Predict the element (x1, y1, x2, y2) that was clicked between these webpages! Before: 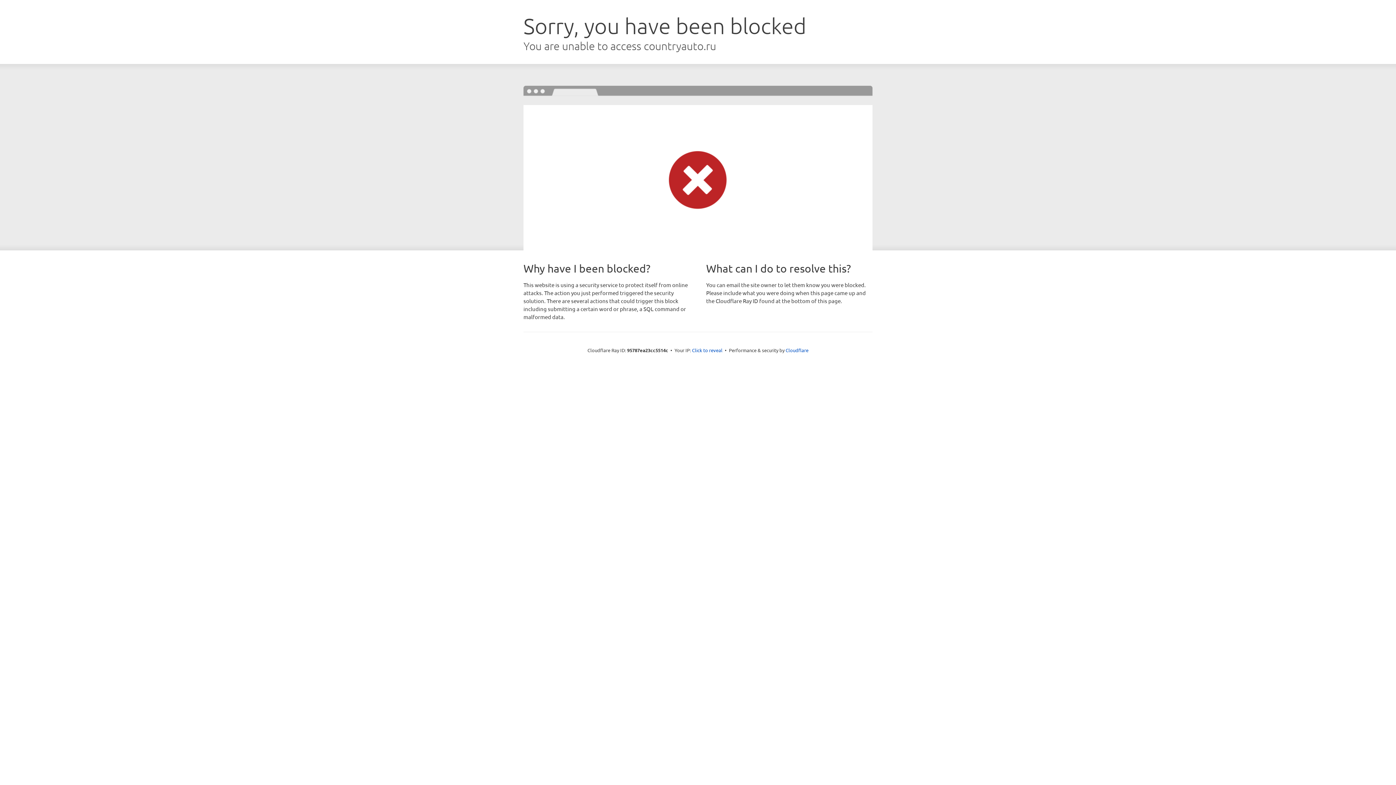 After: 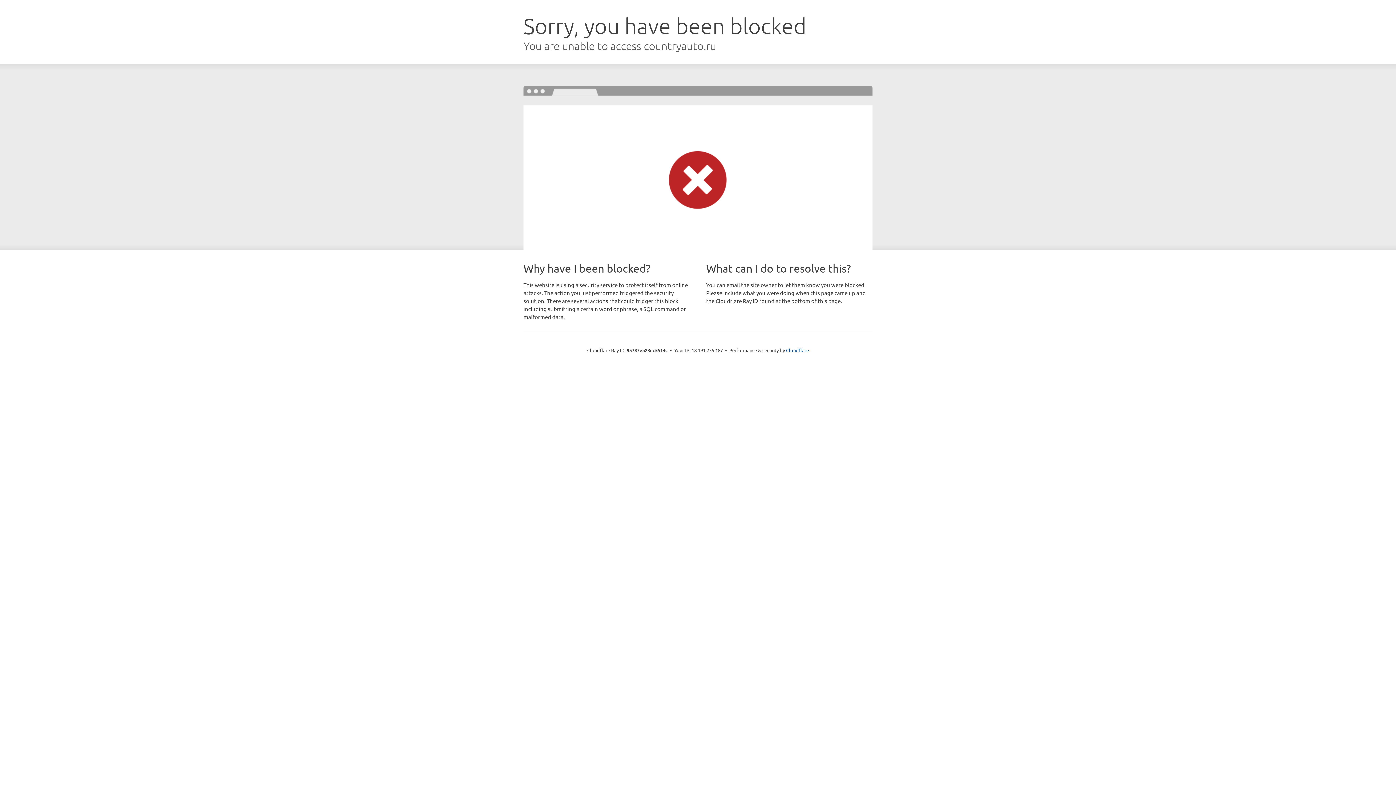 Action: label: Click to reveal bbox: (692, 346, 722, 353)